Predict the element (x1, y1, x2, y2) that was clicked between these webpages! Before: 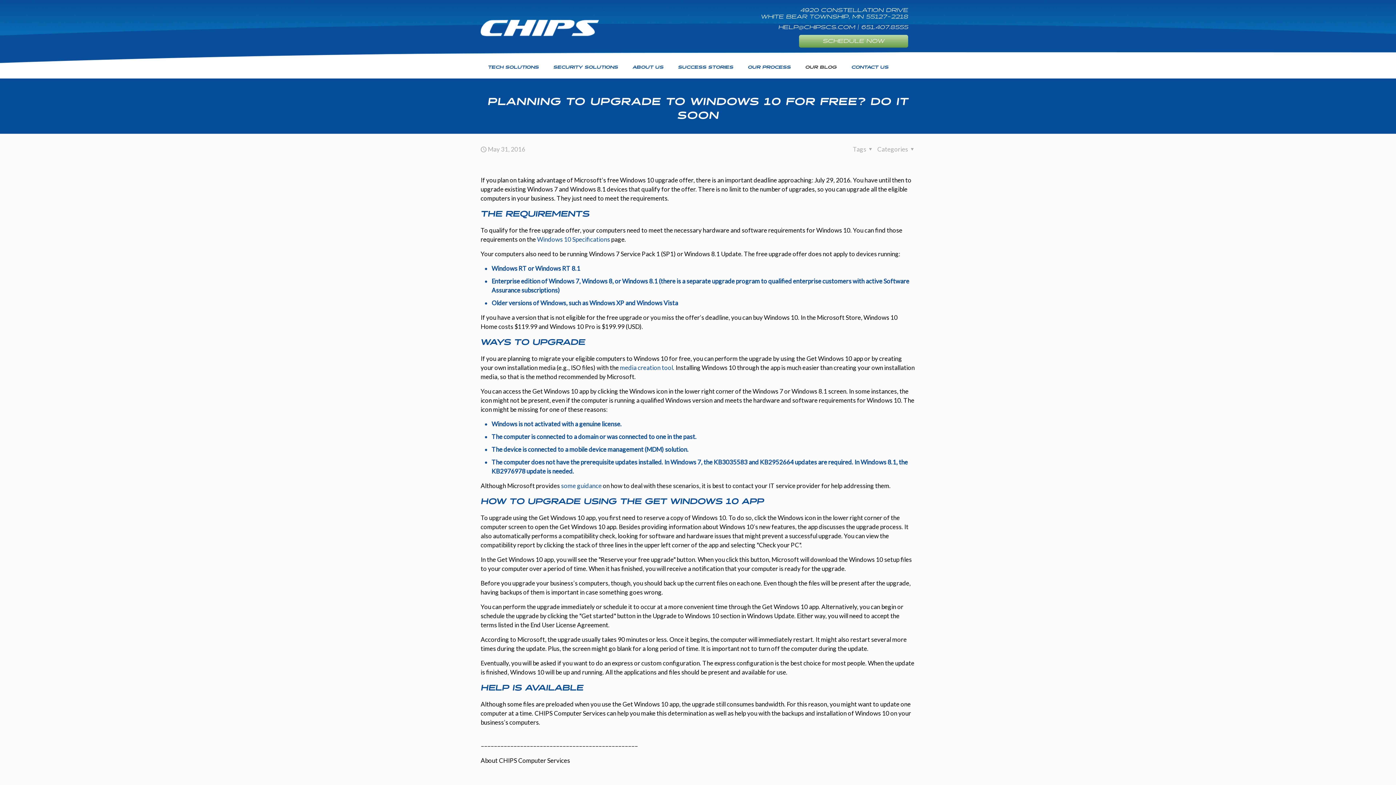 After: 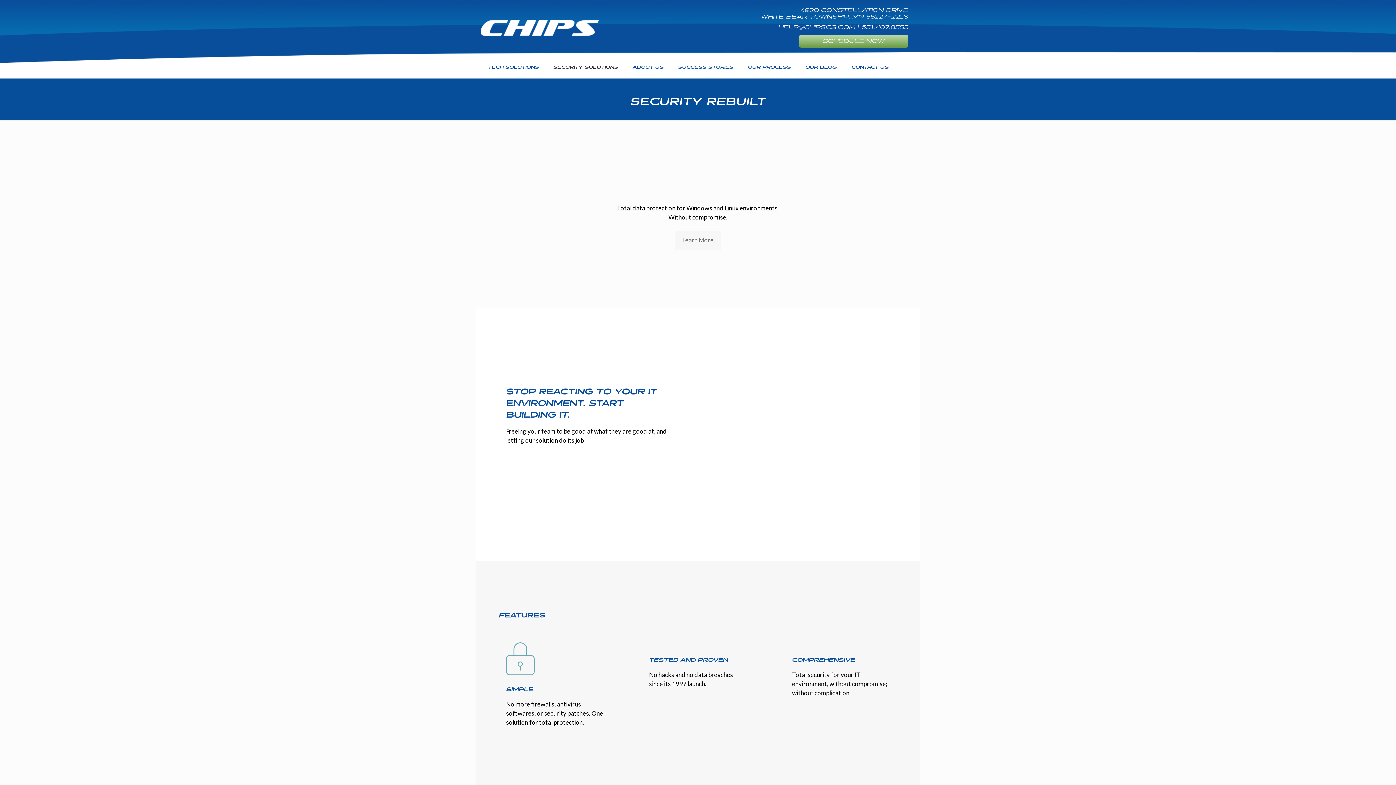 Action: bbox: (546, 56, 625, 78) label: SECURITY SOLUTIONS